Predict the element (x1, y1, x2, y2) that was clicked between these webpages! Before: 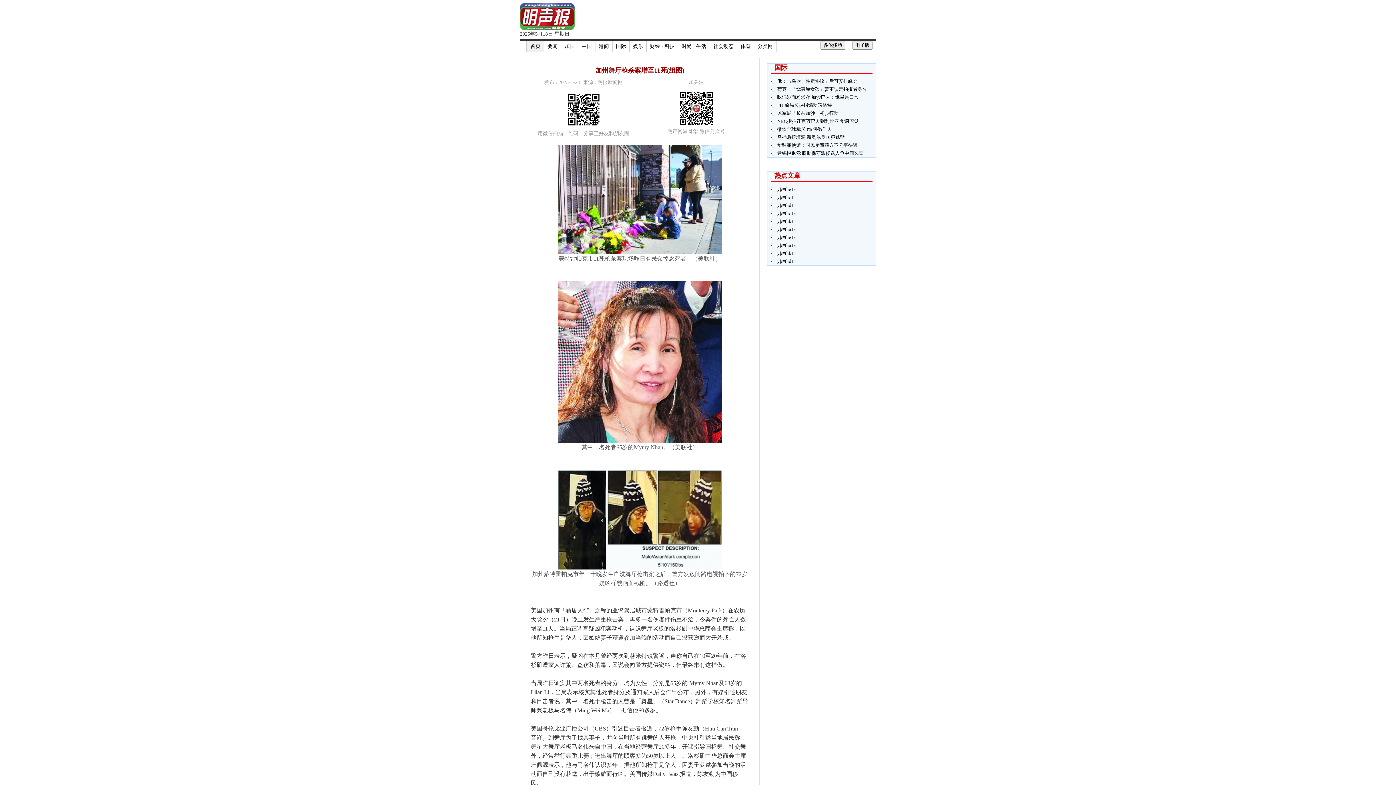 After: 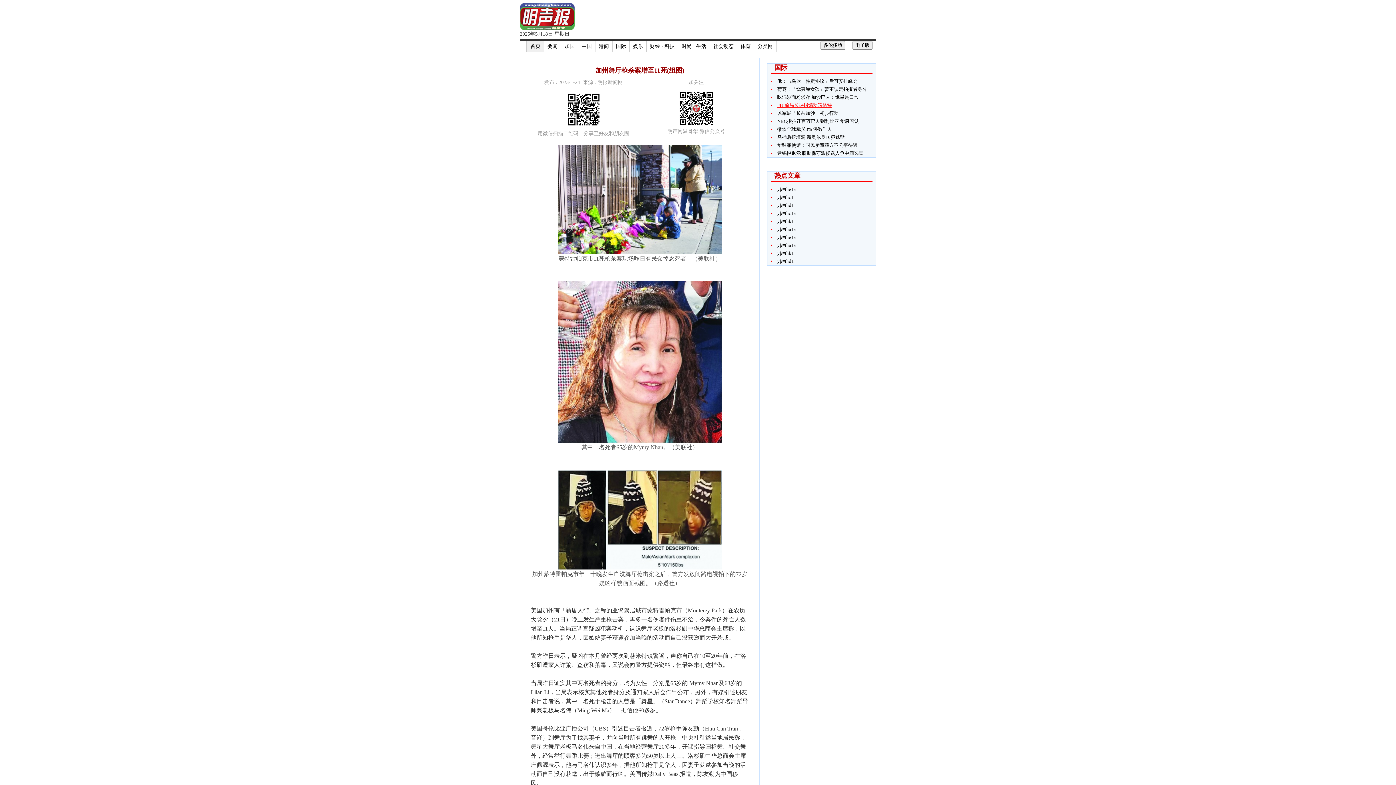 Action: bbox: (777, 102, 832, 108) label: FBI前局长被指煽动暗杀特